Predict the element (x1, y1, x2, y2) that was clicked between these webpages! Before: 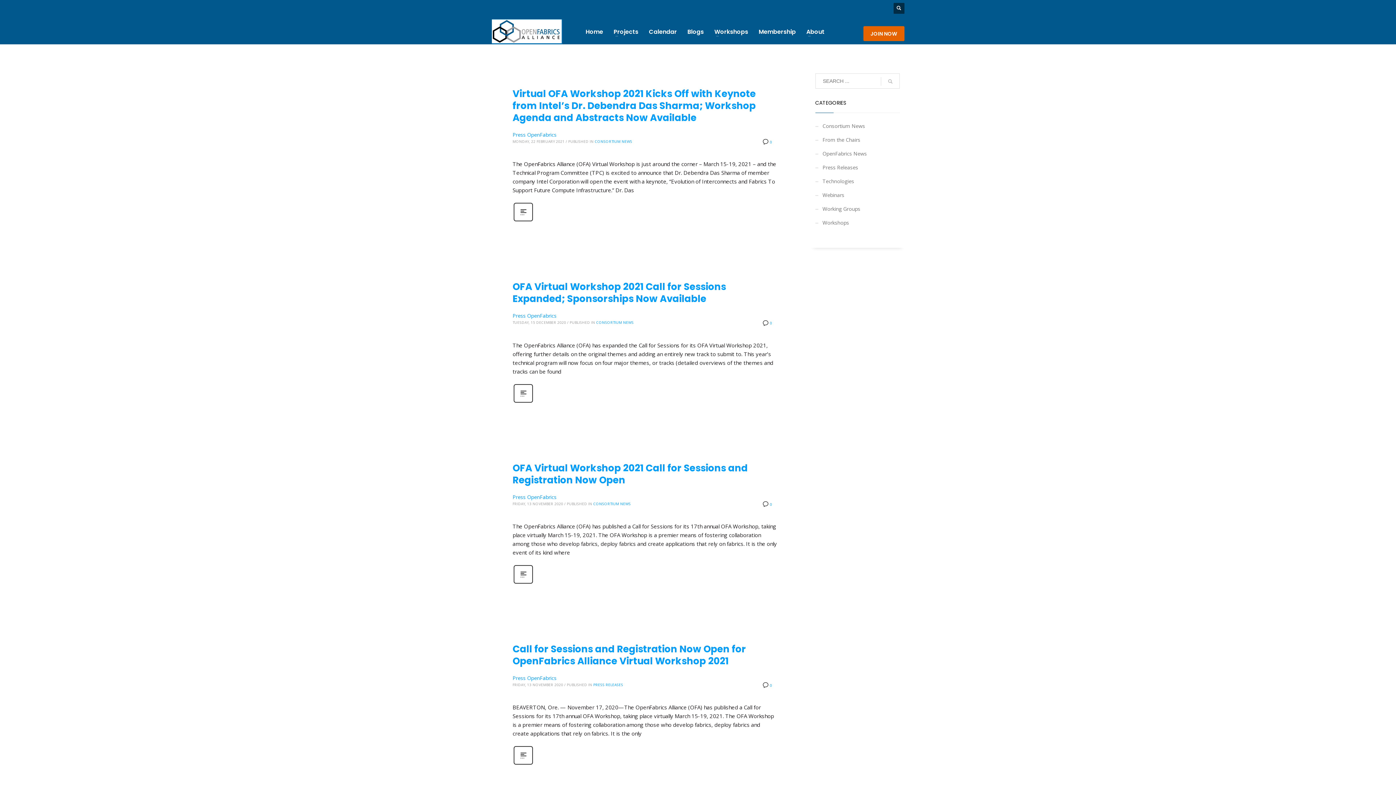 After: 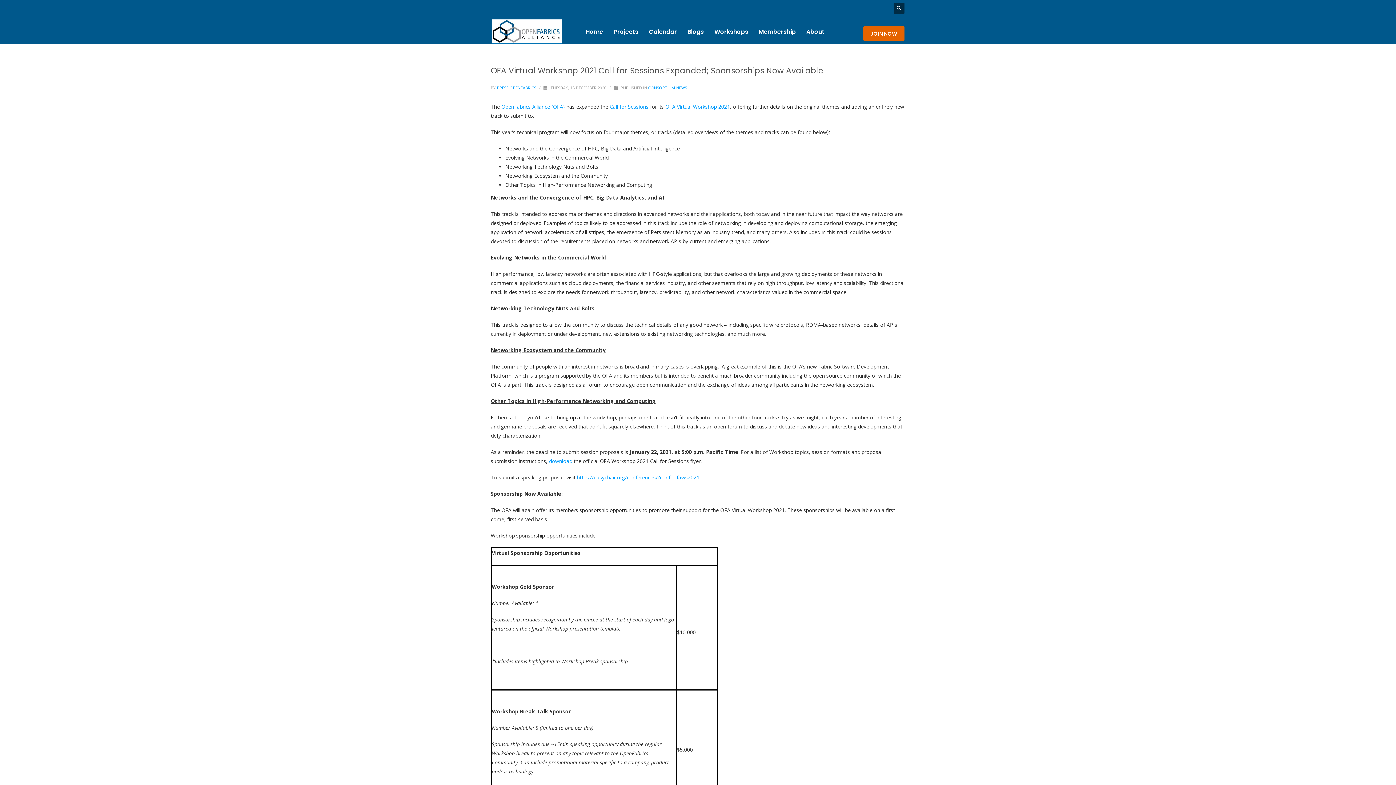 Action: bbox: (512, 398, 534, 405)